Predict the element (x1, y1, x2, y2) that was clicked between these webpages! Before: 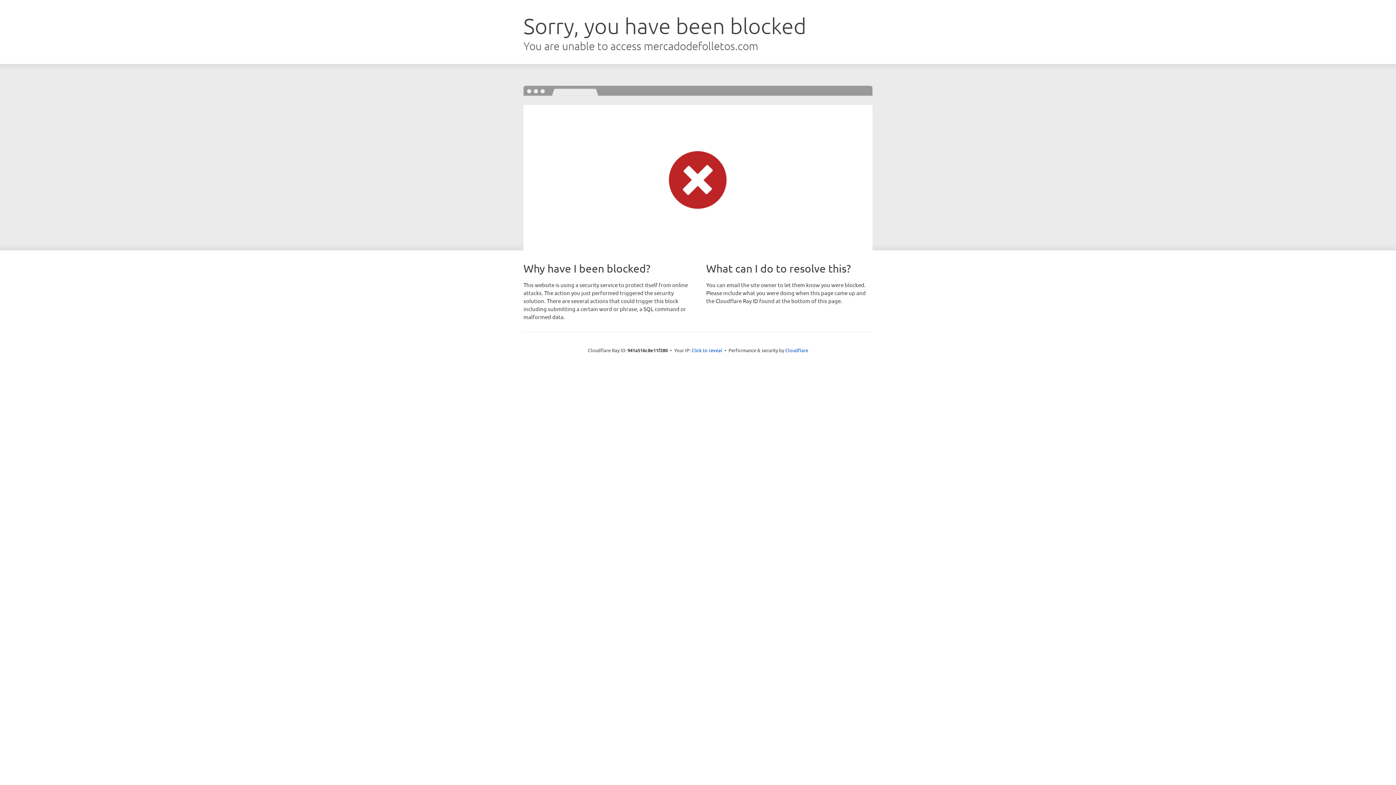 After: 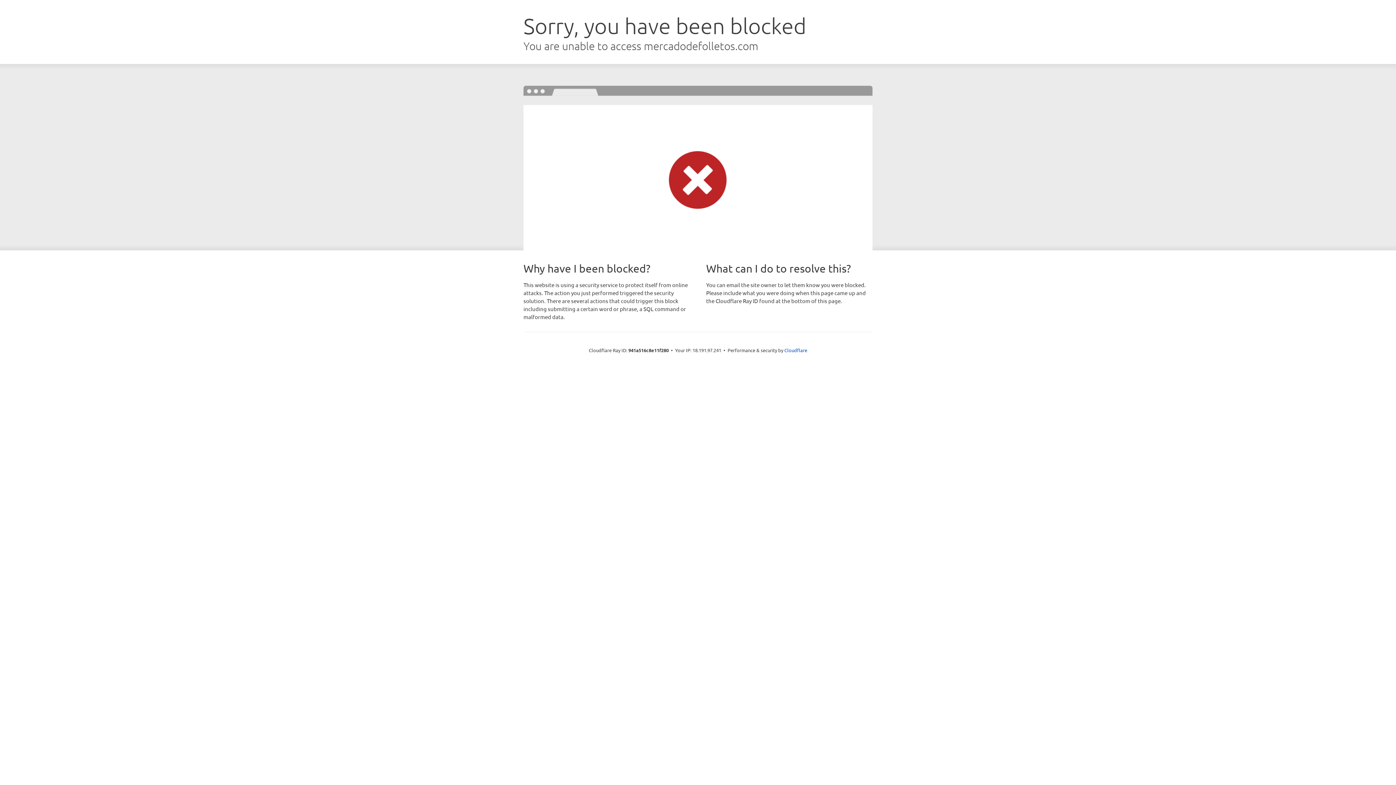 Action: bbox: (691, 346, 722, 353) label: Click to reveal